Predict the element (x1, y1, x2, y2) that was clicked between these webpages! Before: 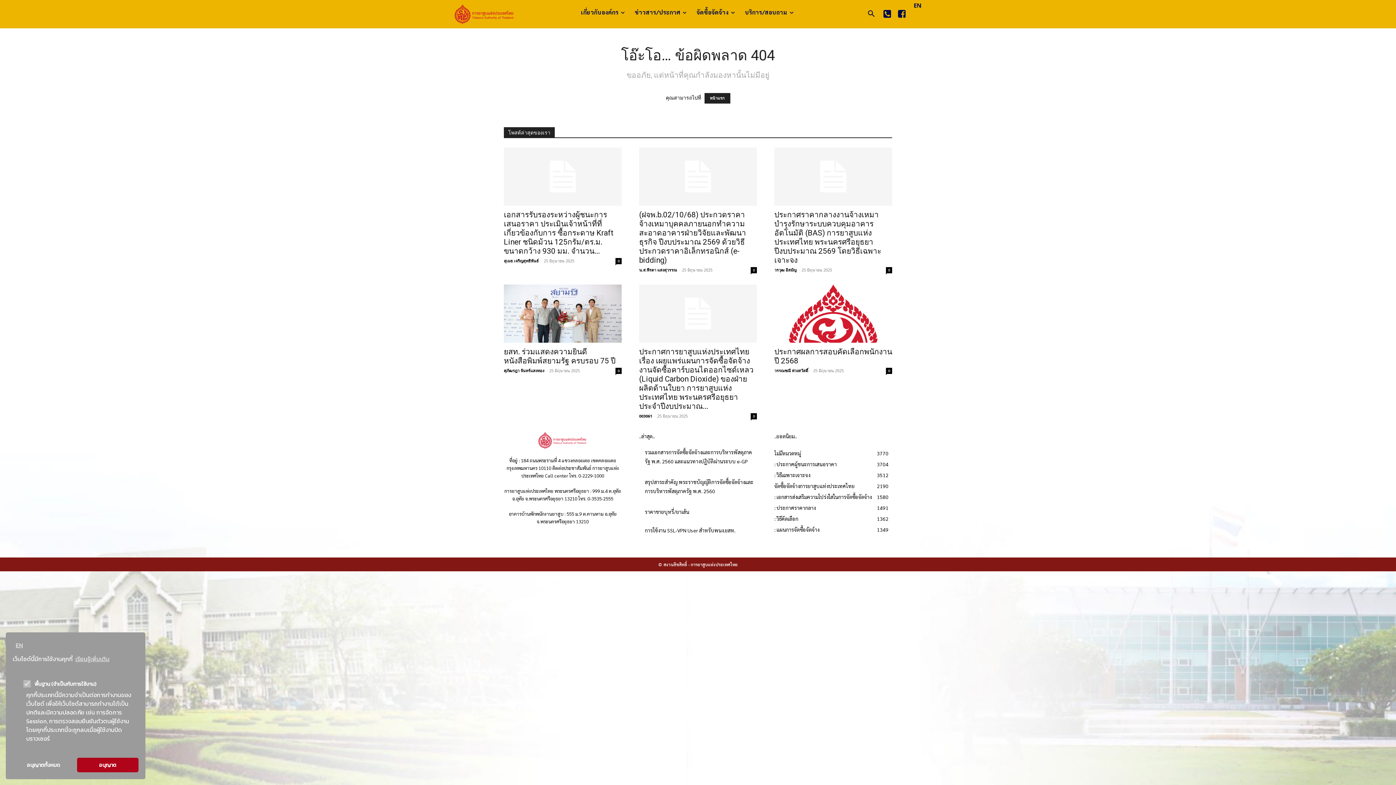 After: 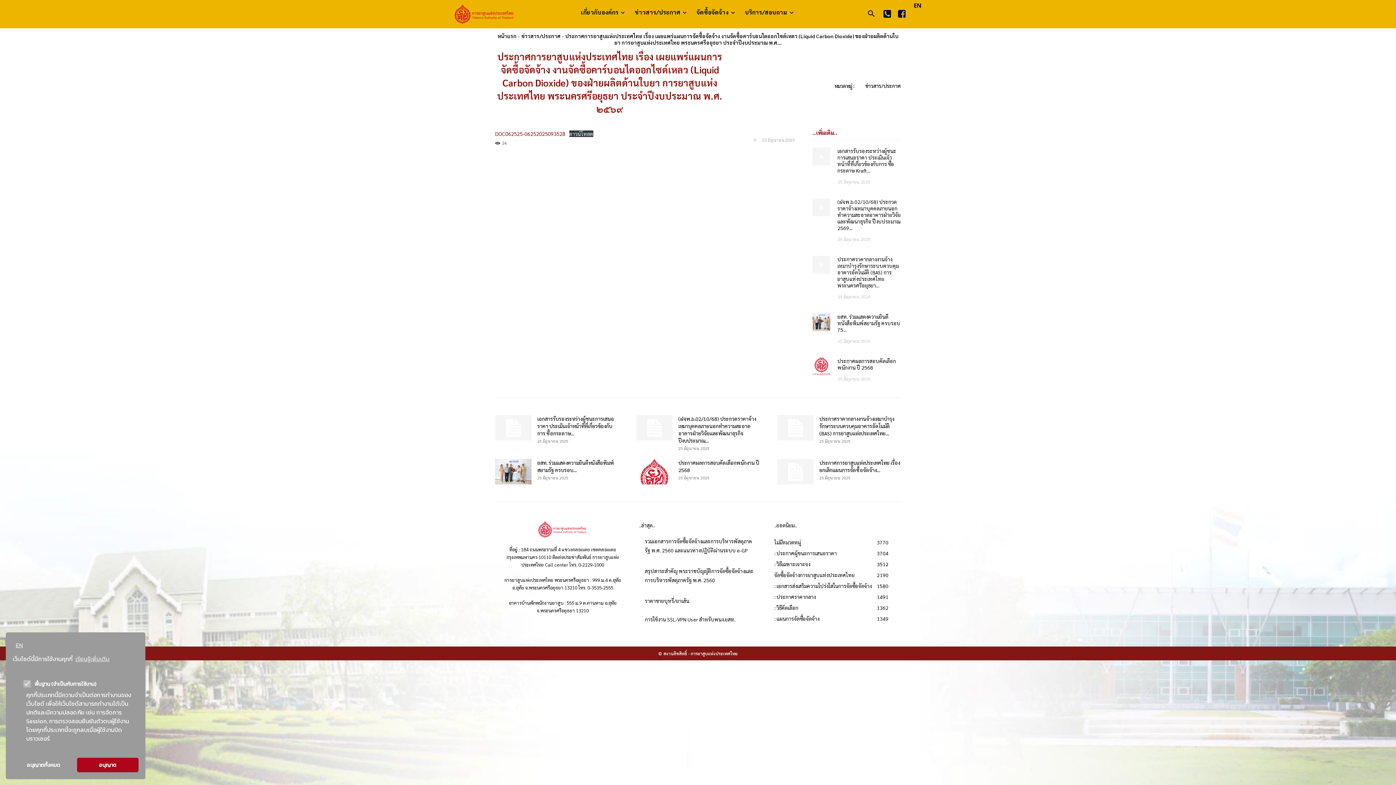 Action: bbox: (639, 284, 757, 342)